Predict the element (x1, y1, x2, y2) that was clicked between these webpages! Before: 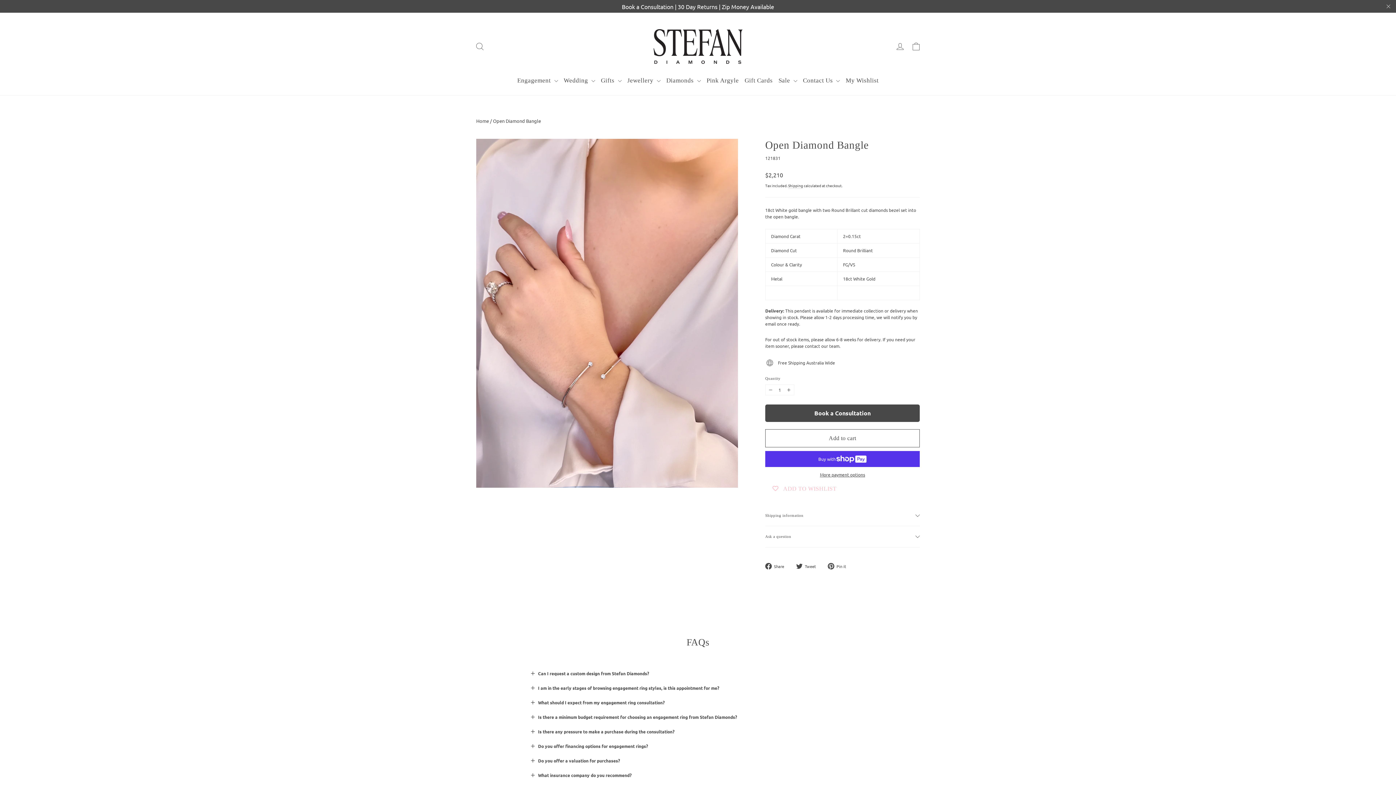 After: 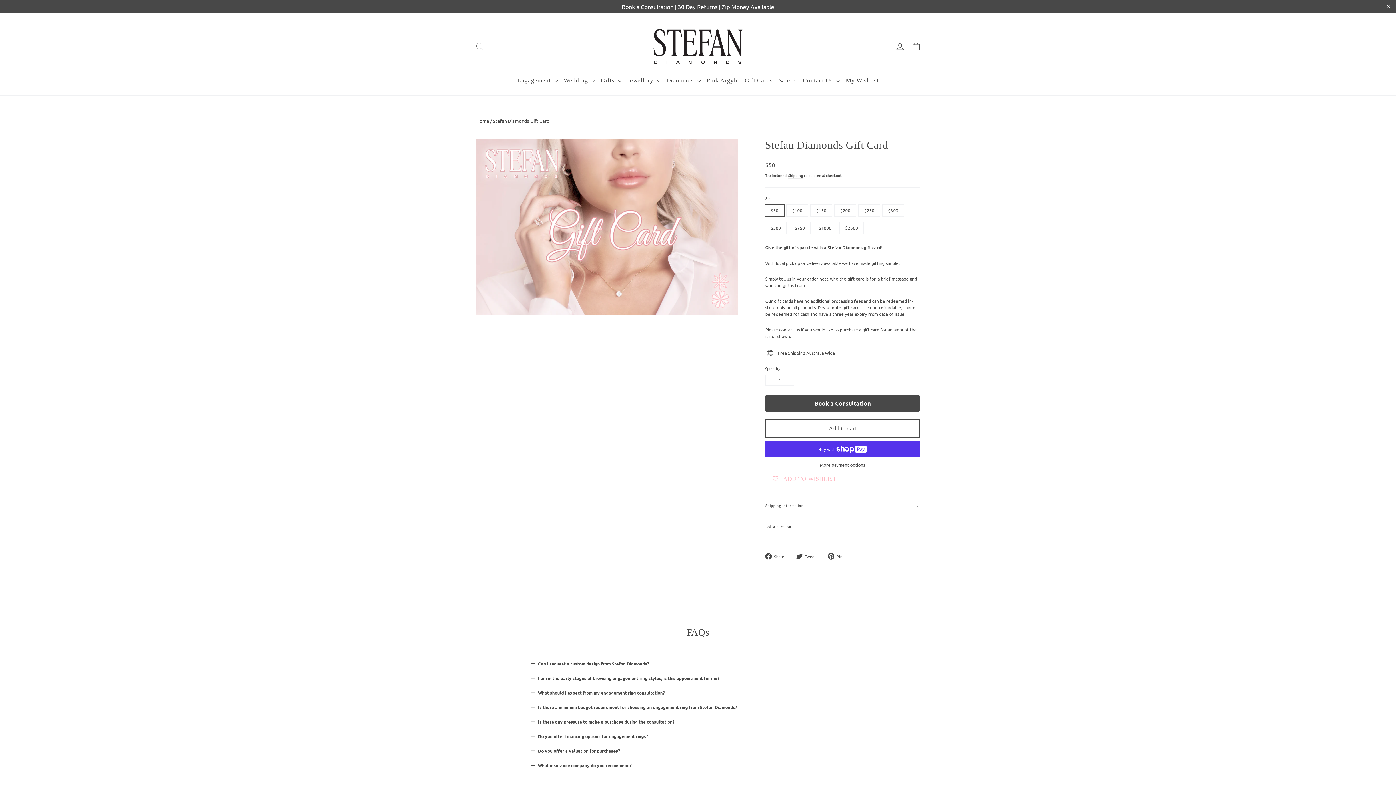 Action: label: Gift Cards bbox: (741, 73, 775, 87)